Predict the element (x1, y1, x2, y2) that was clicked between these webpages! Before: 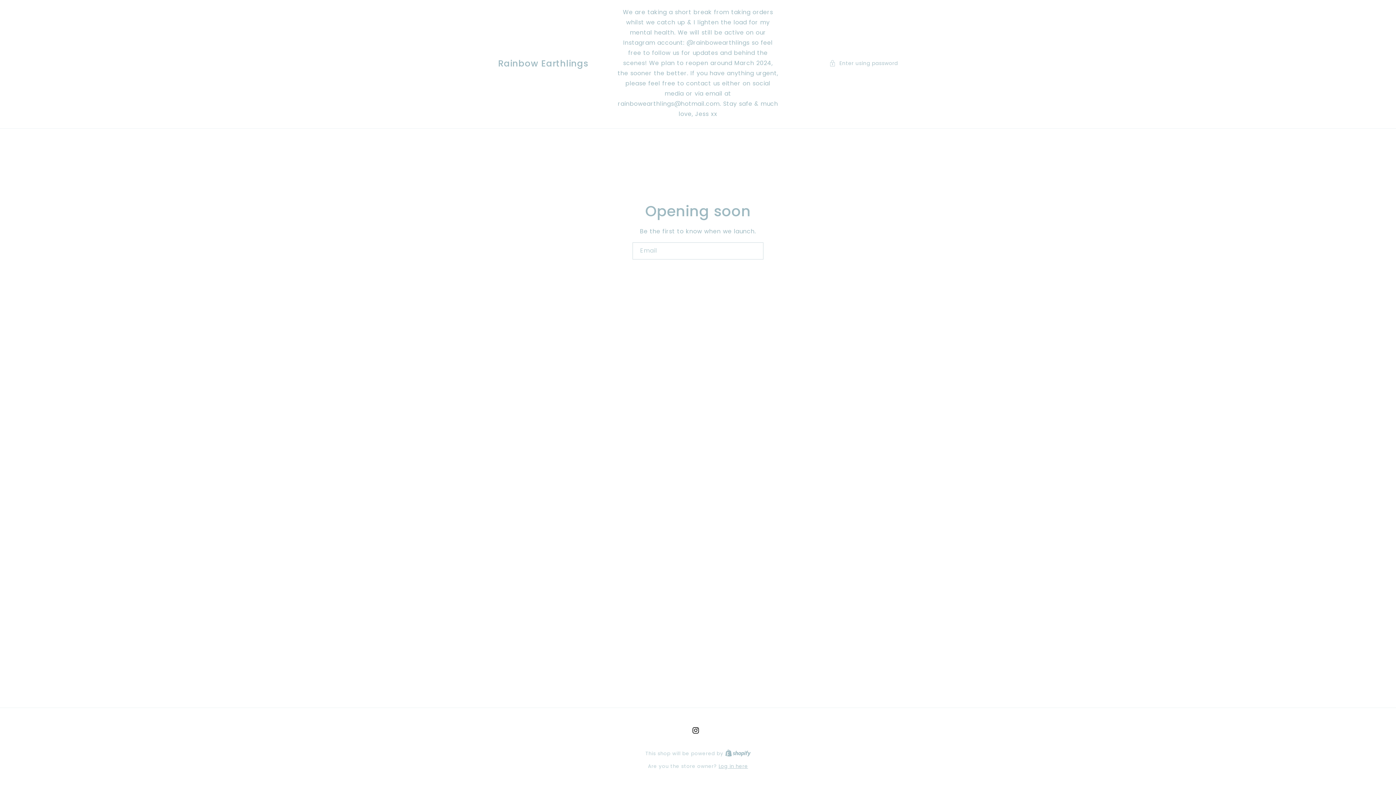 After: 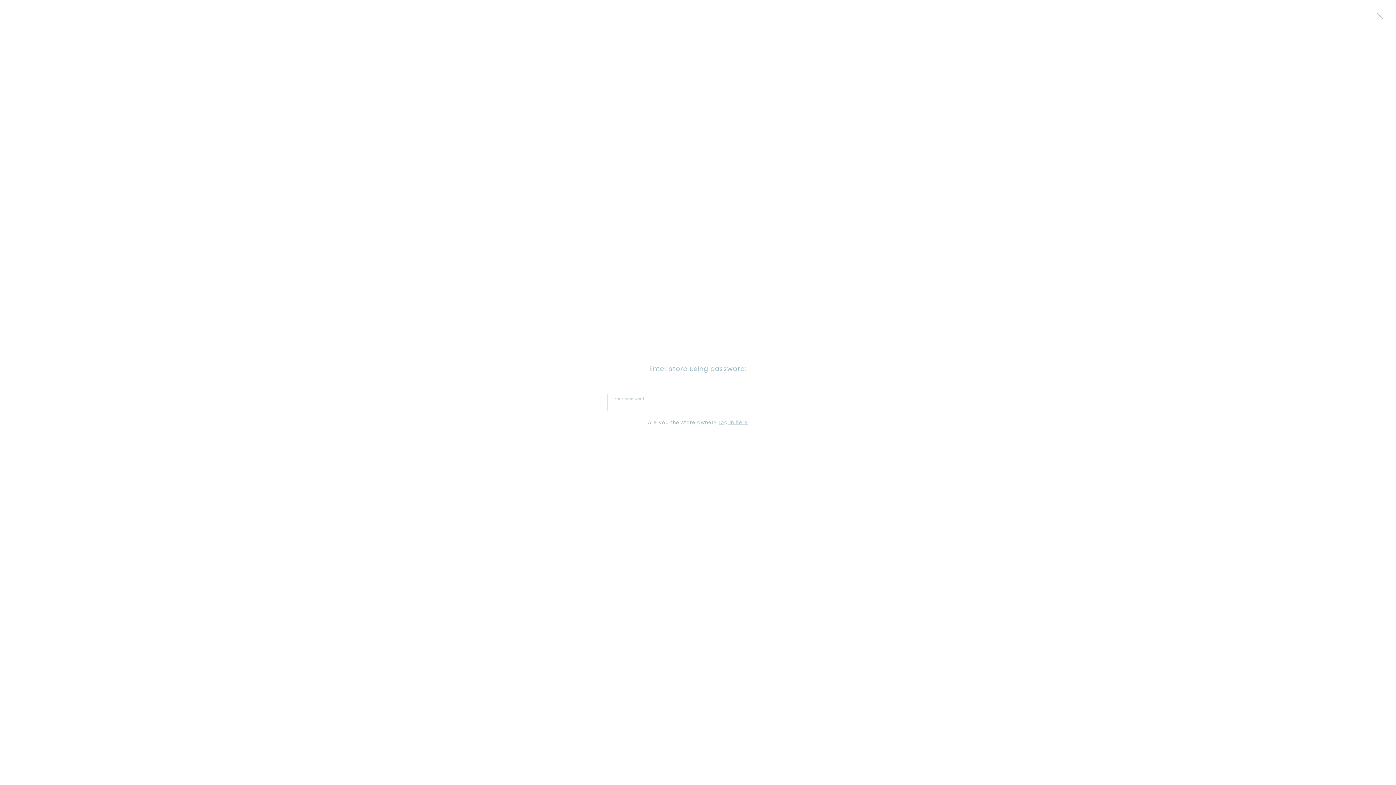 Action: bbox: (829, 58, 898, 67) label: Enter using password